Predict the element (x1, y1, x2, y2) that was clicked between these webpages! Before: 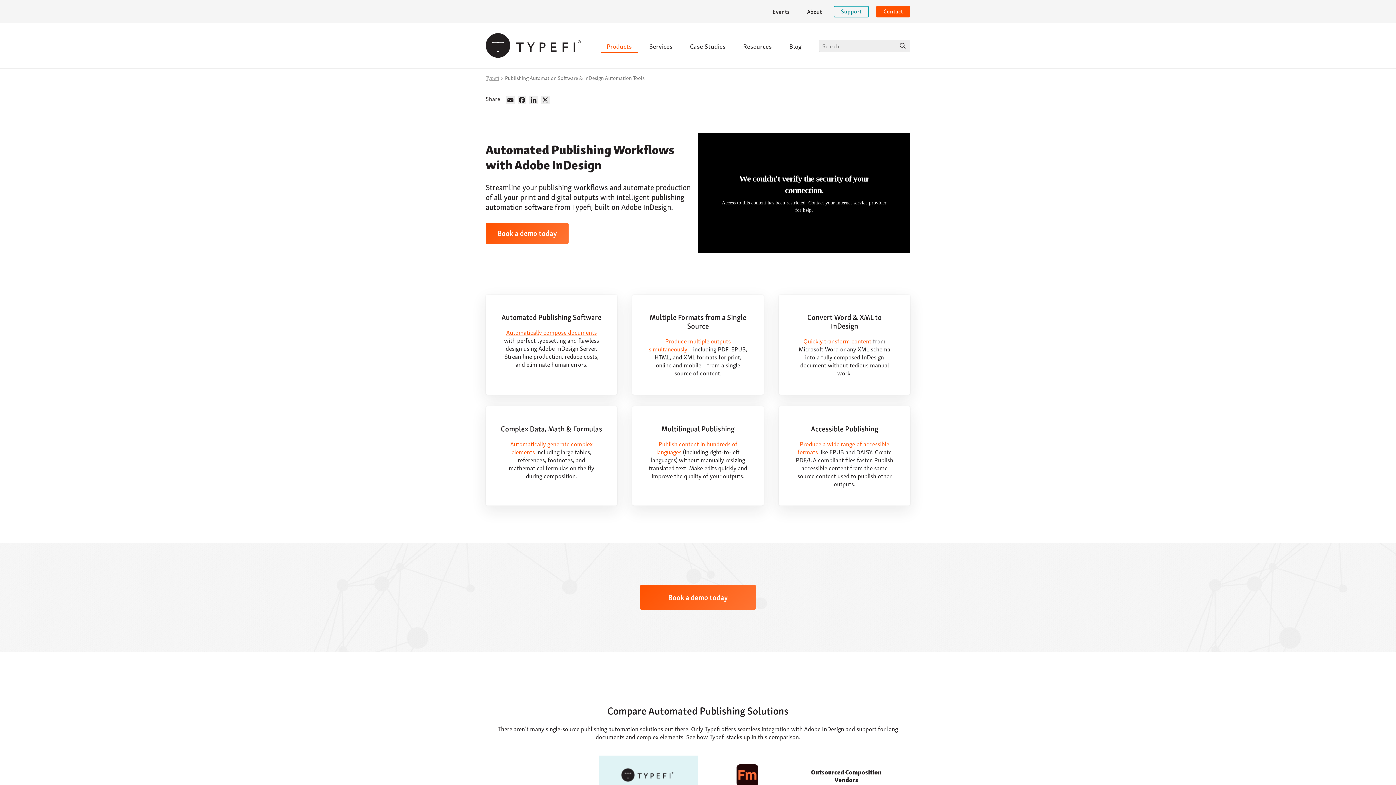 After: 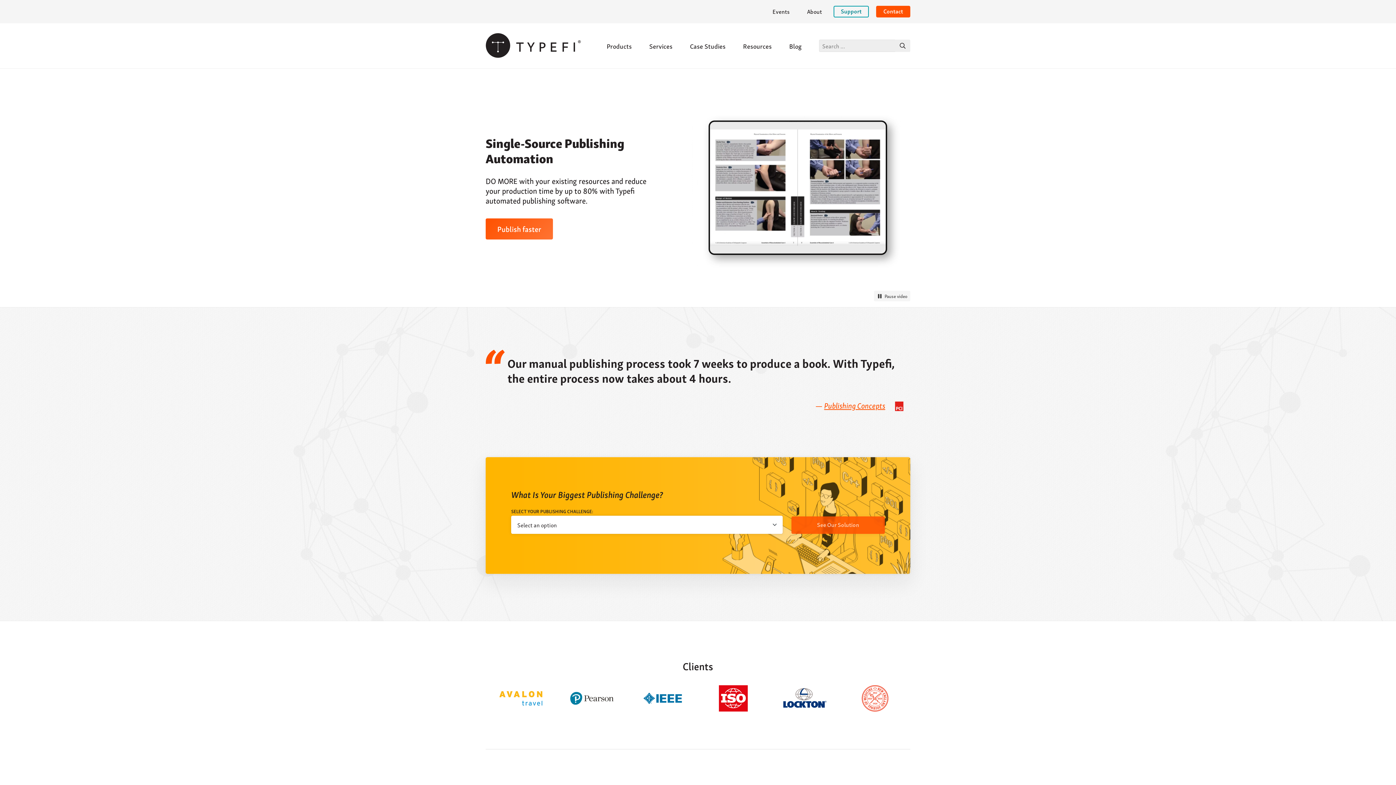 Action: bbox: (485, 33, 581, 58)